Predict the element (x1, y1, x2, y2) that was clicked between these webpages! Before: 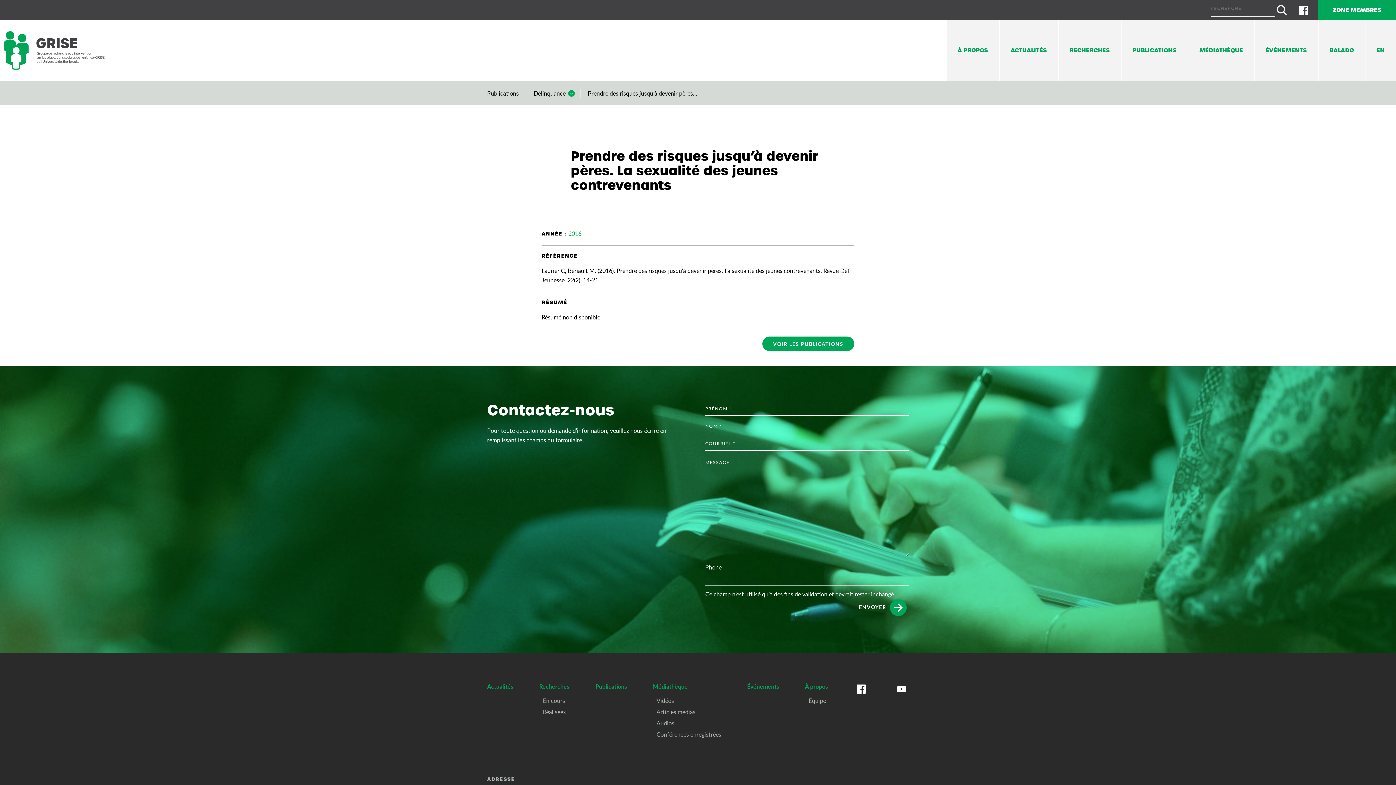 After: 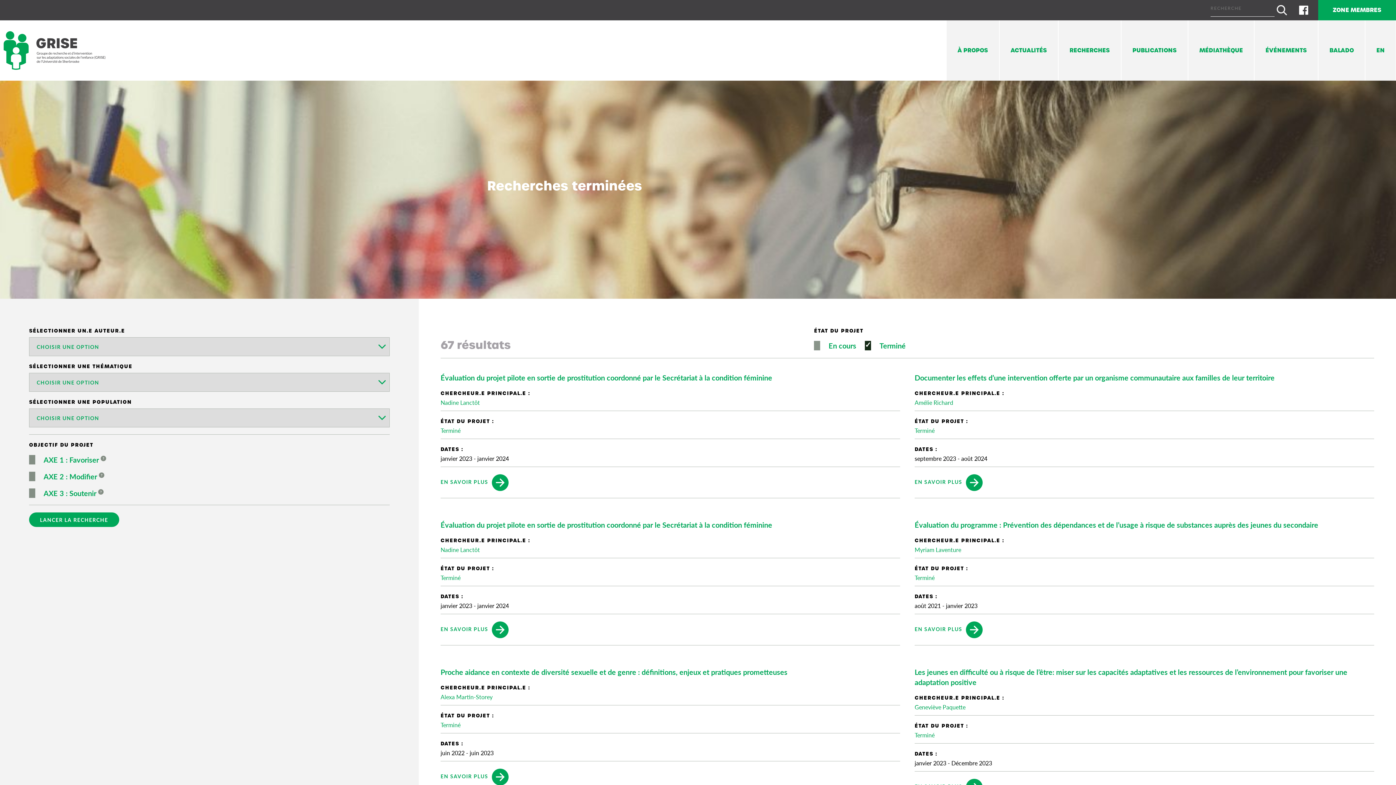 Action: label: Réalisées bbox: (543, 707, 565, 716)